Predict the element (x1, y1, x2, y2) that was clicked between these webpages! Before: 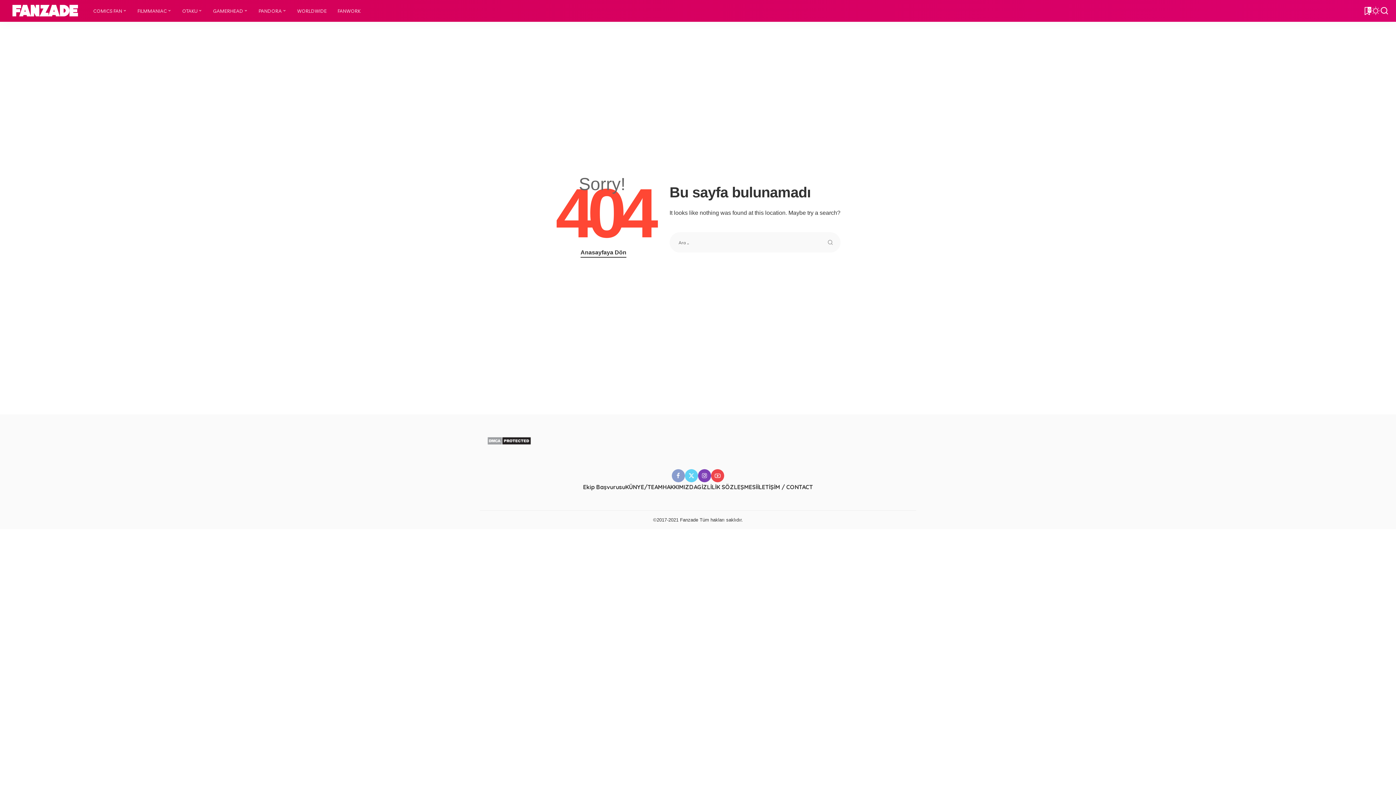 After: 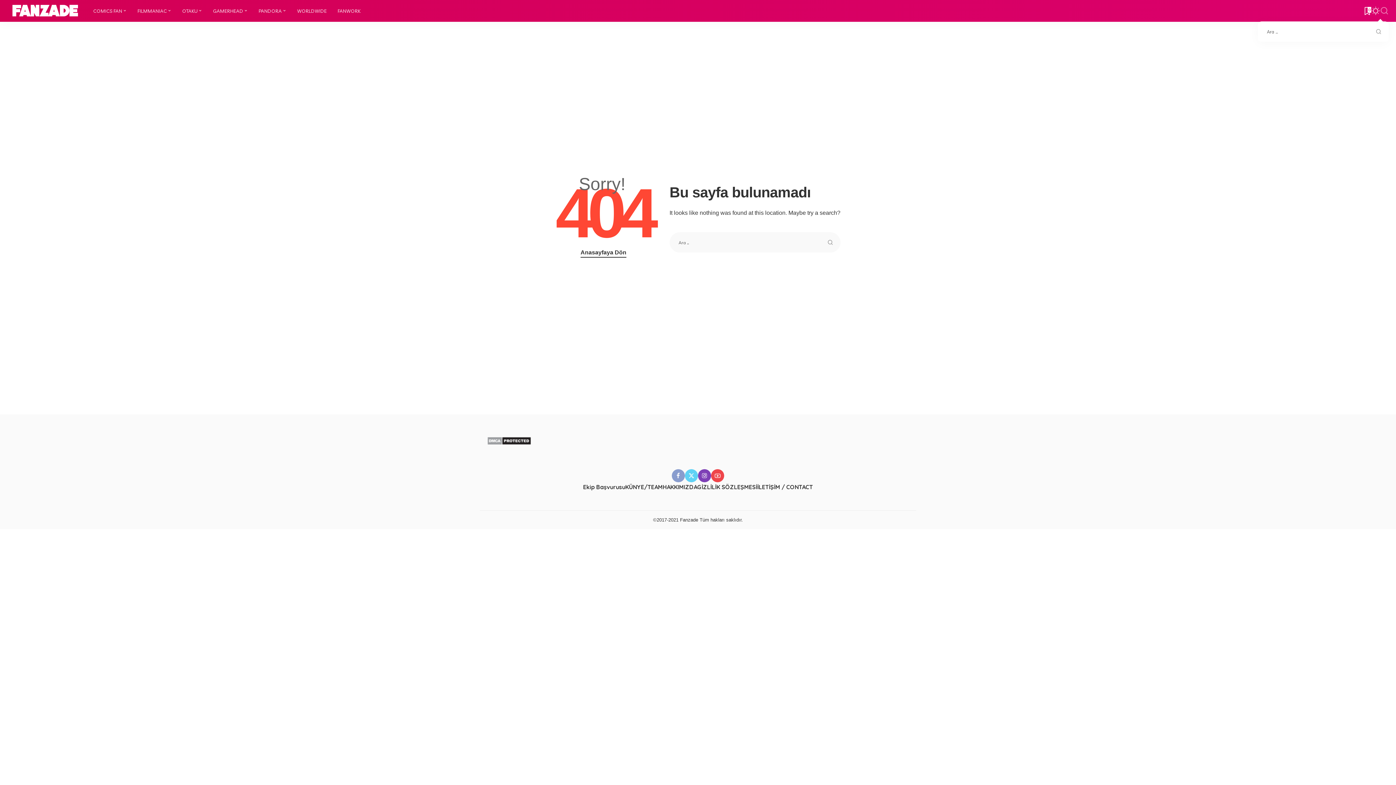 Action: label: Ara bbox: (1380, 0, 1389, 21)